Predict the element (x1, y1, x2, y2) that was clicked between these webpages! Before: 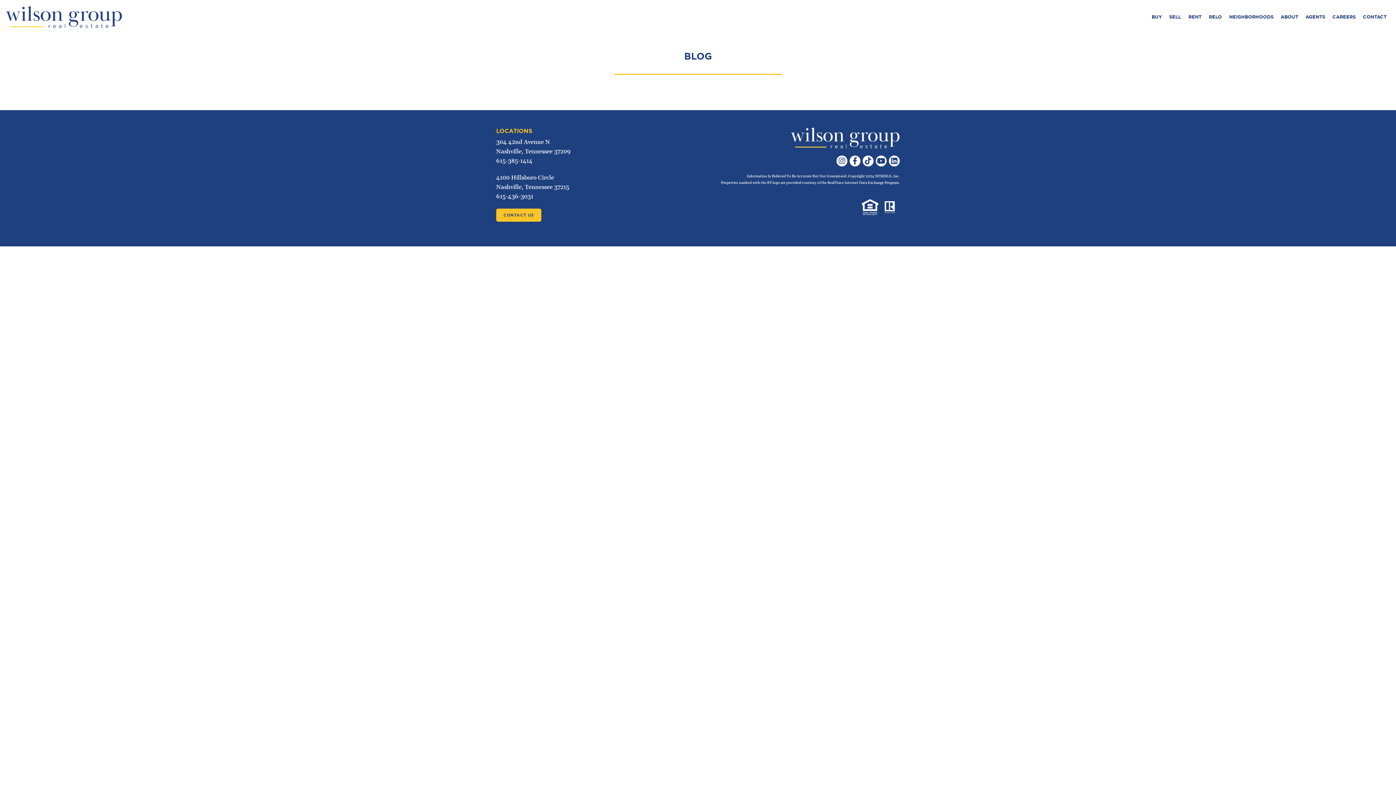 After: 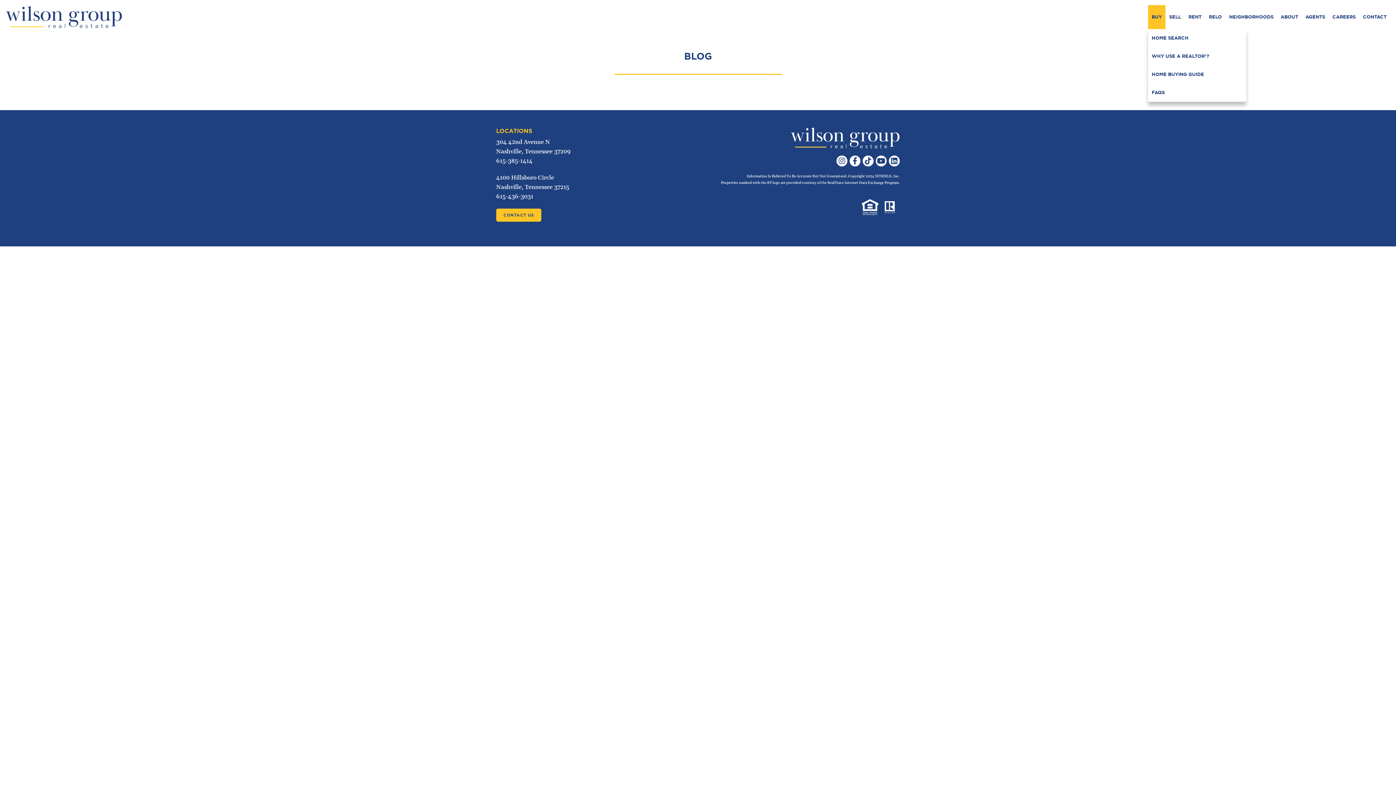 Action: label: BUY bbox: (1148, 5, 1165, 29)